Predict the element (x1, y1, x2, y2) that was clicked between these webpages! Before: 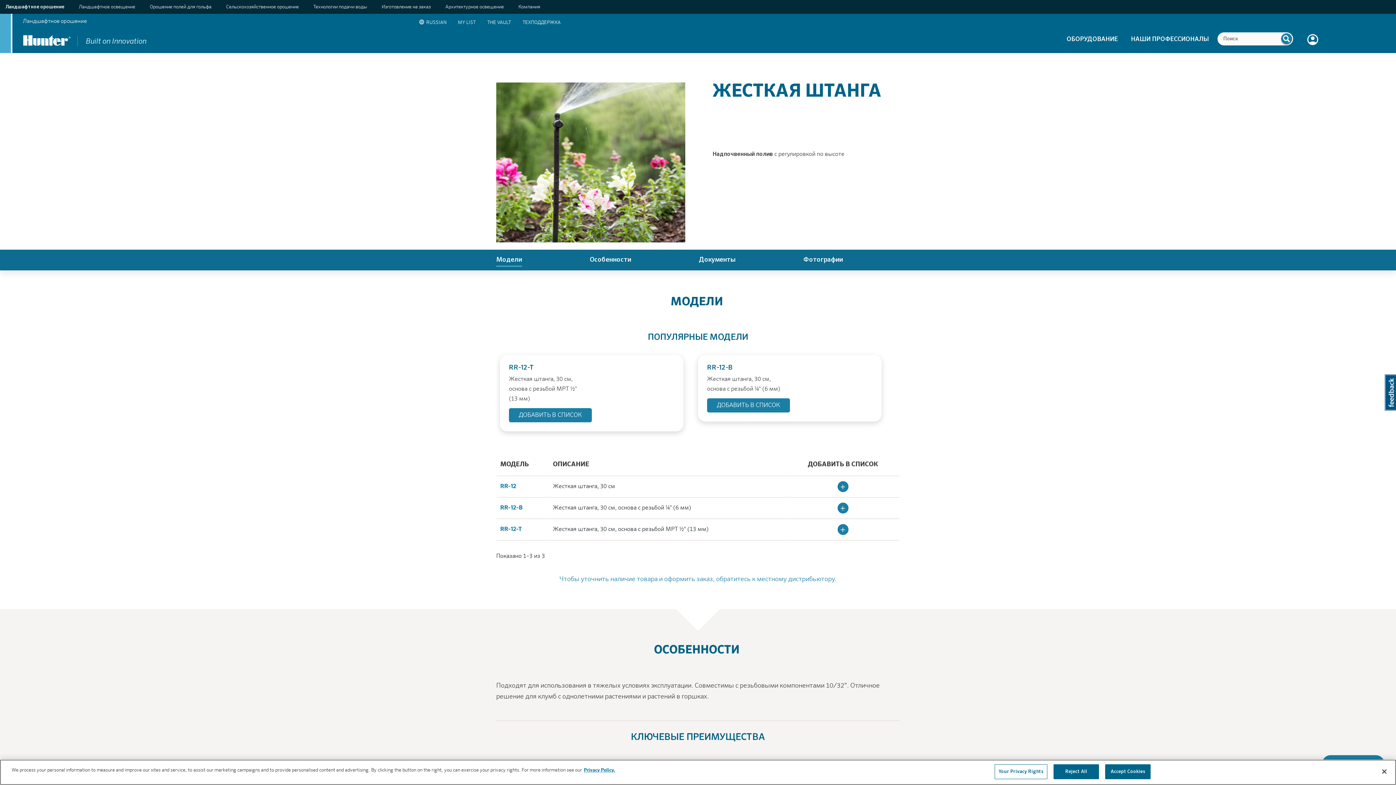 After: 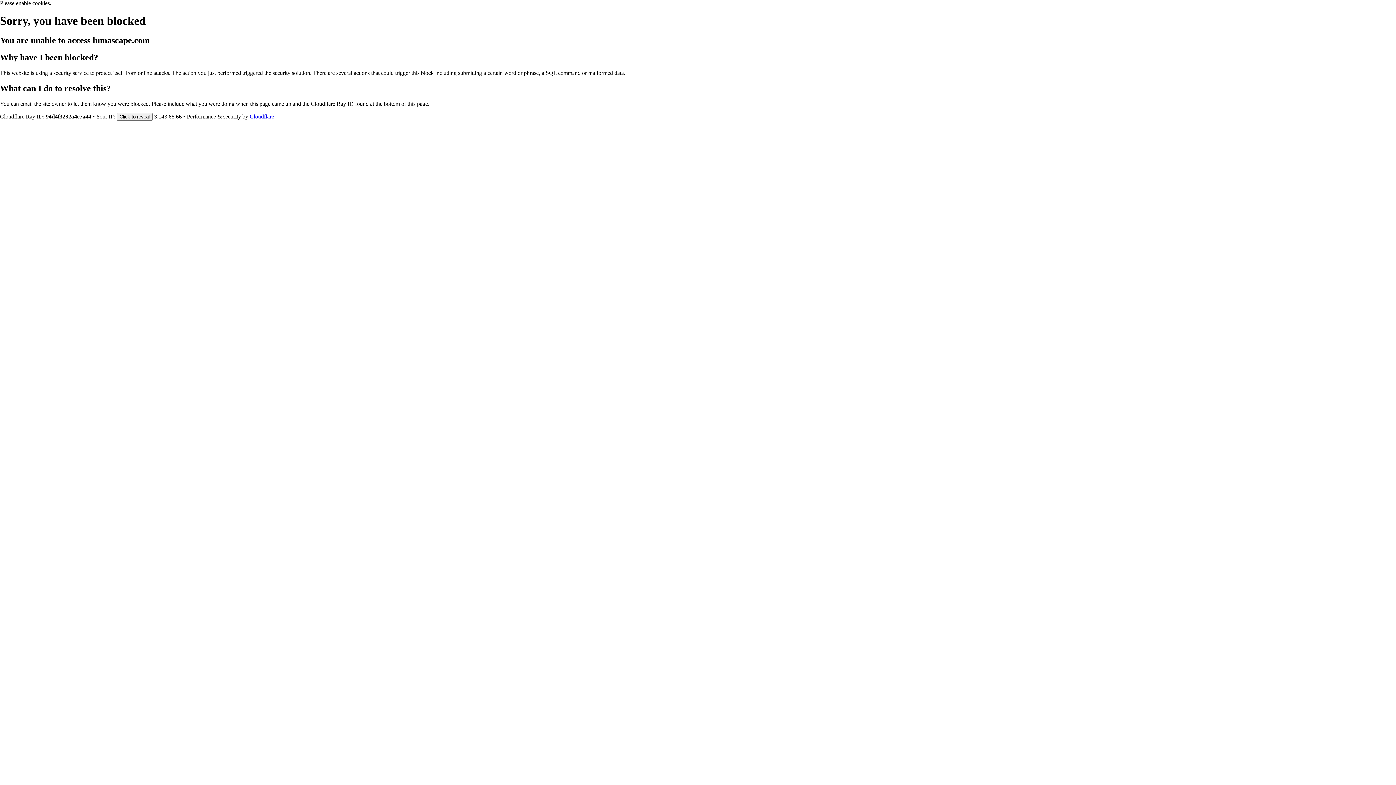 Action: bbox: (445, 2, 504, 11) label: Архитектурное освещение